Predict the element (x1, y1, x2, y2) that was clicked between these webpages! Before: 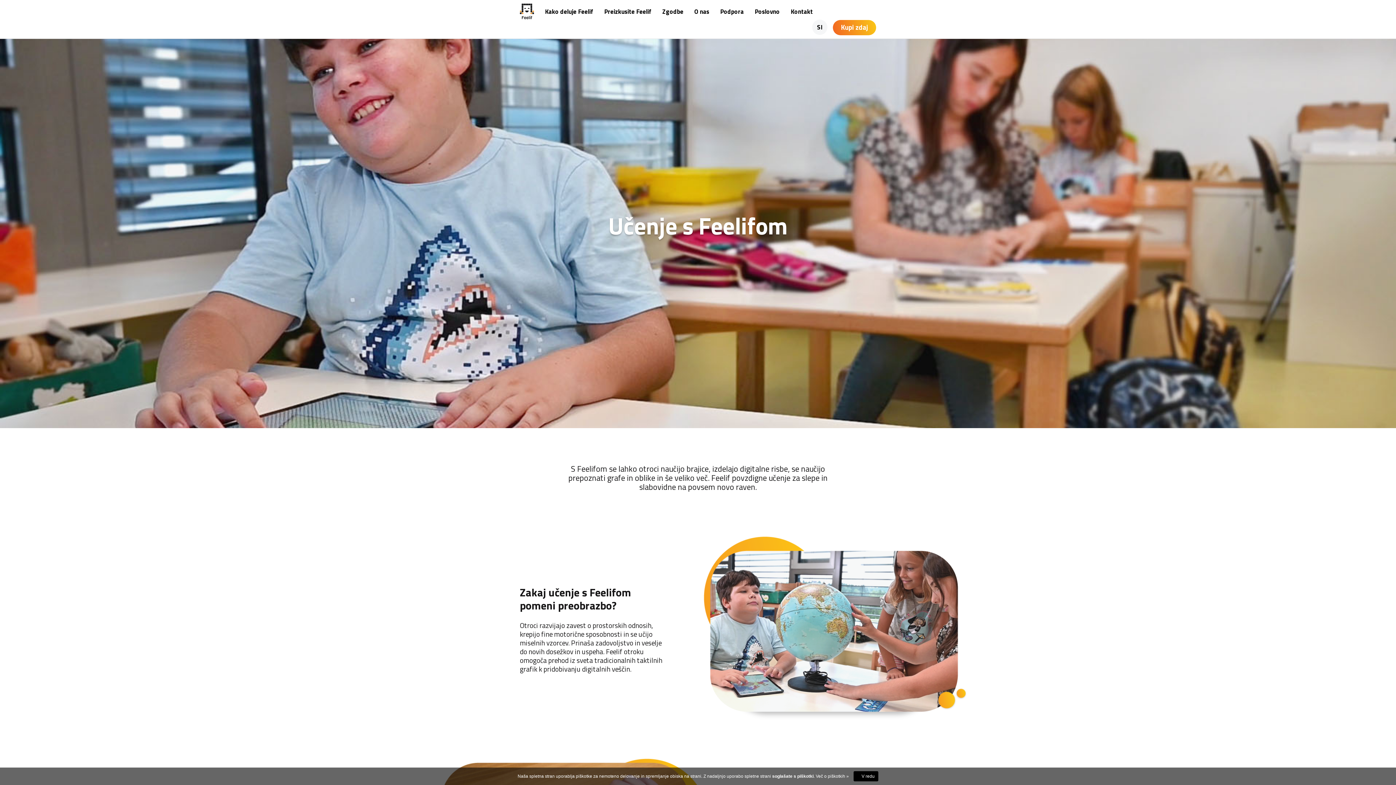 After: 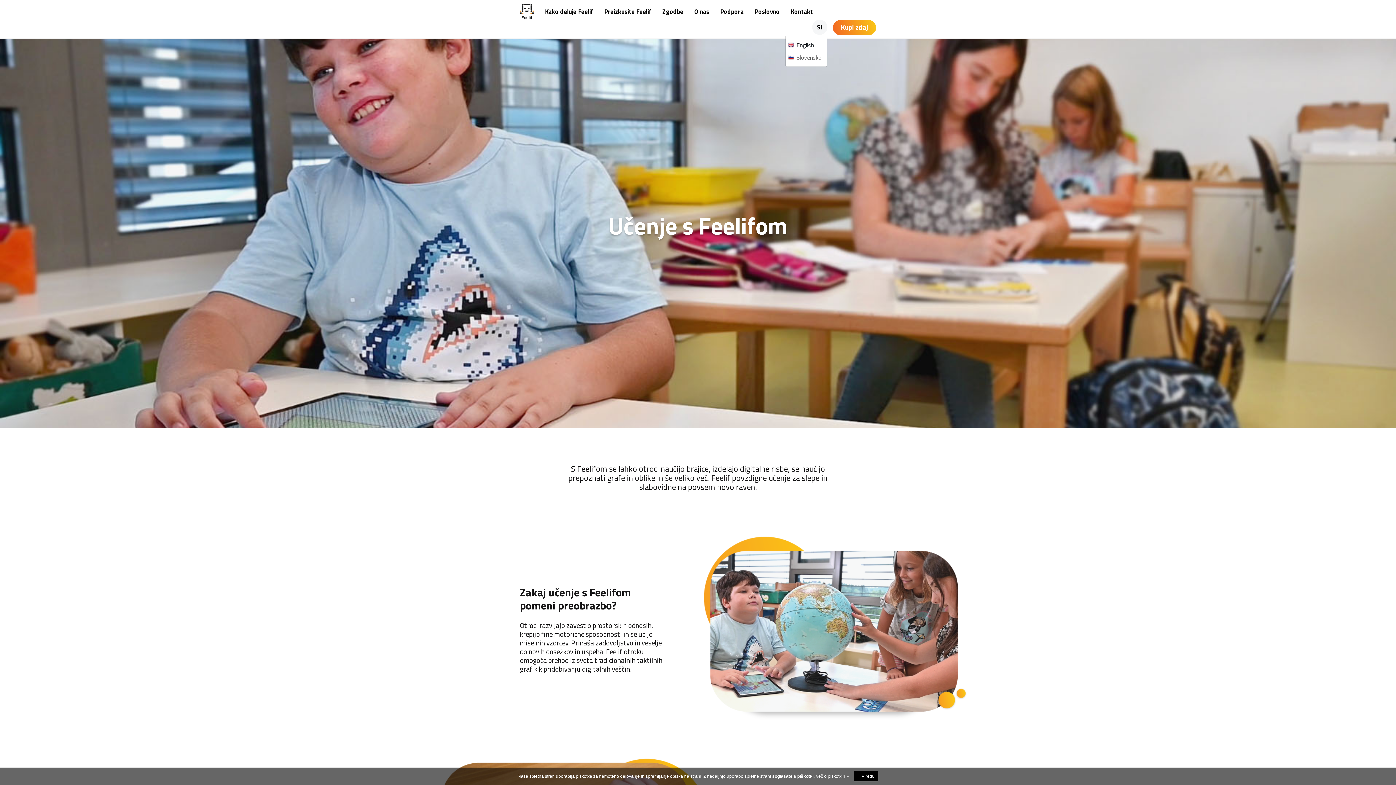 Action: label: SI bbox: (812, 19, 827, 34)